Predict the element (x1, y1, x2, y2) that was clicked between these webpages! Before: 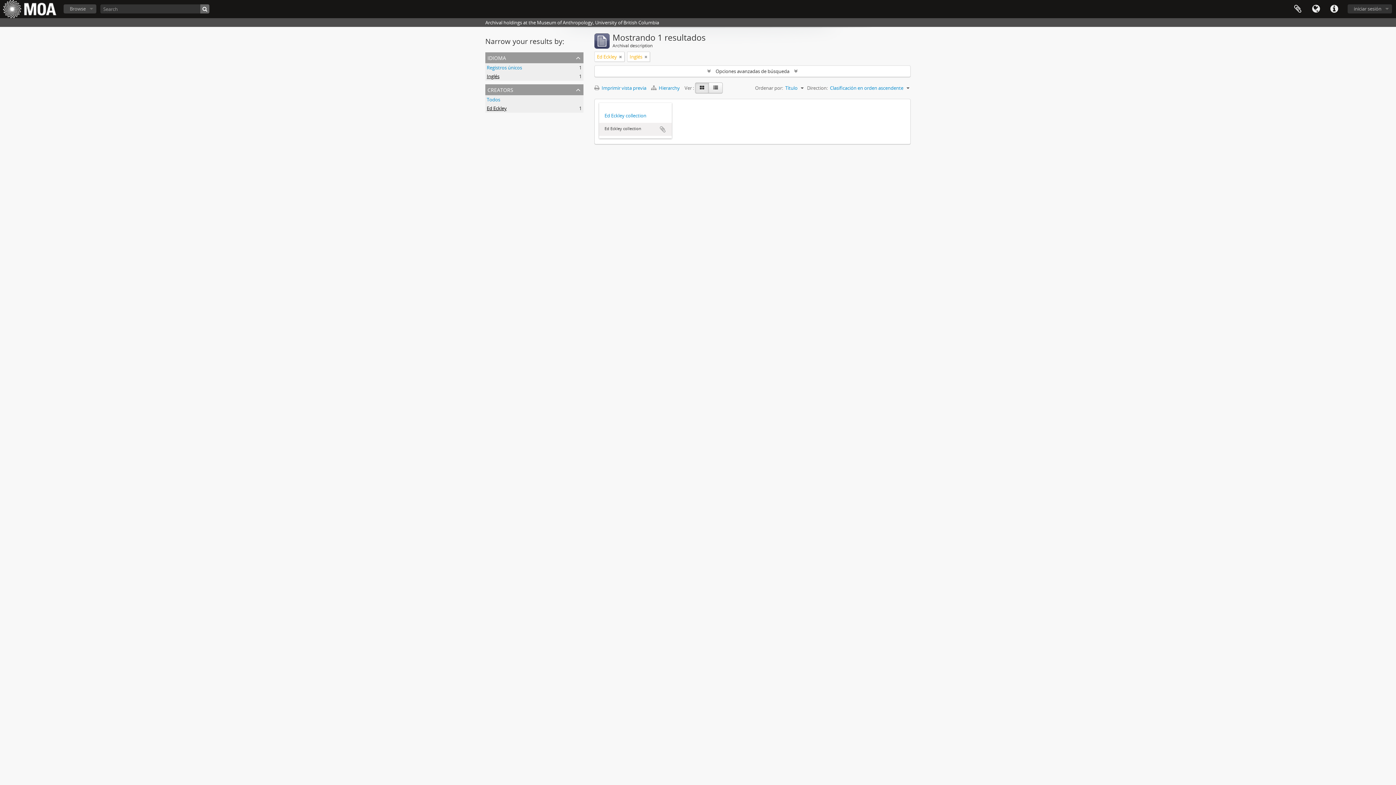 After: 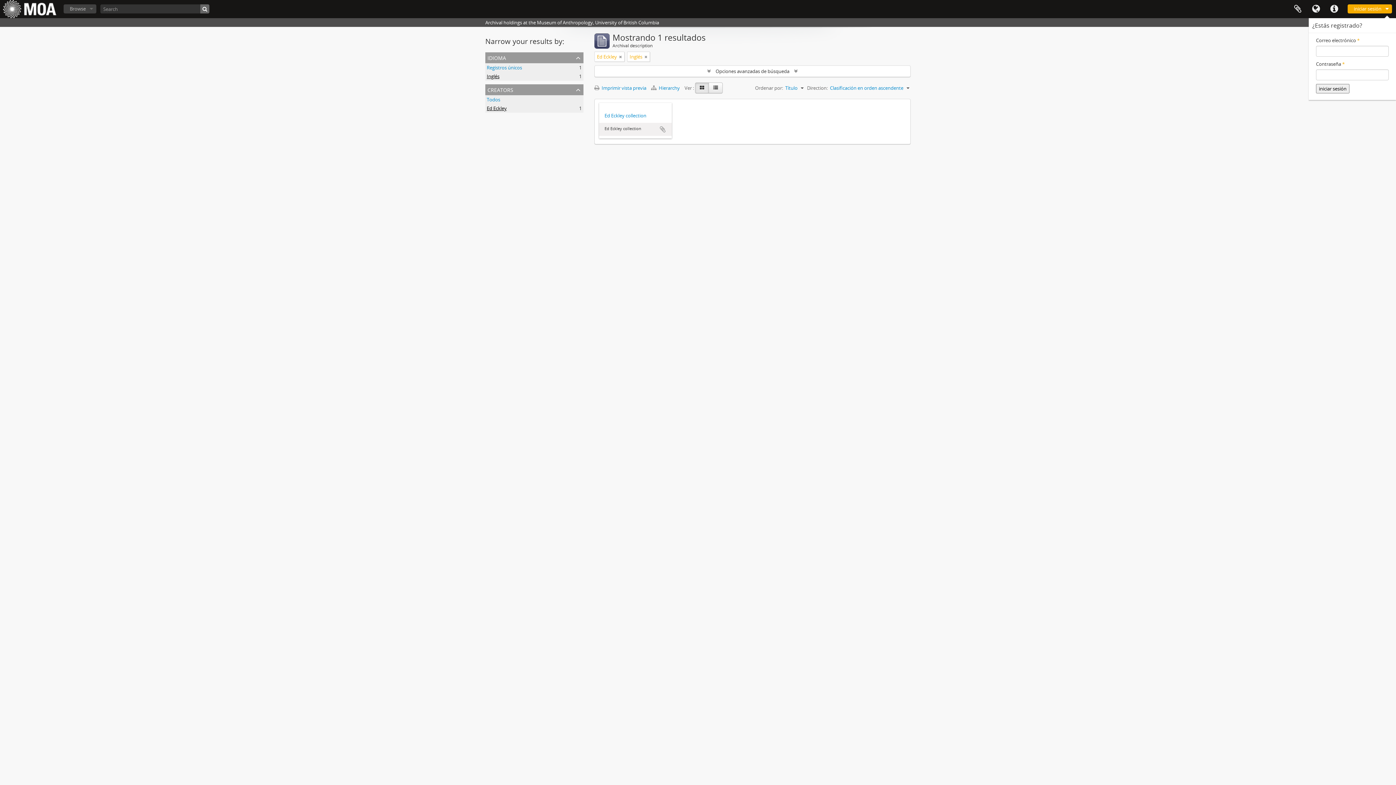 Action: bbox: (1348, 4, 1392, 13) label: iniciar sesión